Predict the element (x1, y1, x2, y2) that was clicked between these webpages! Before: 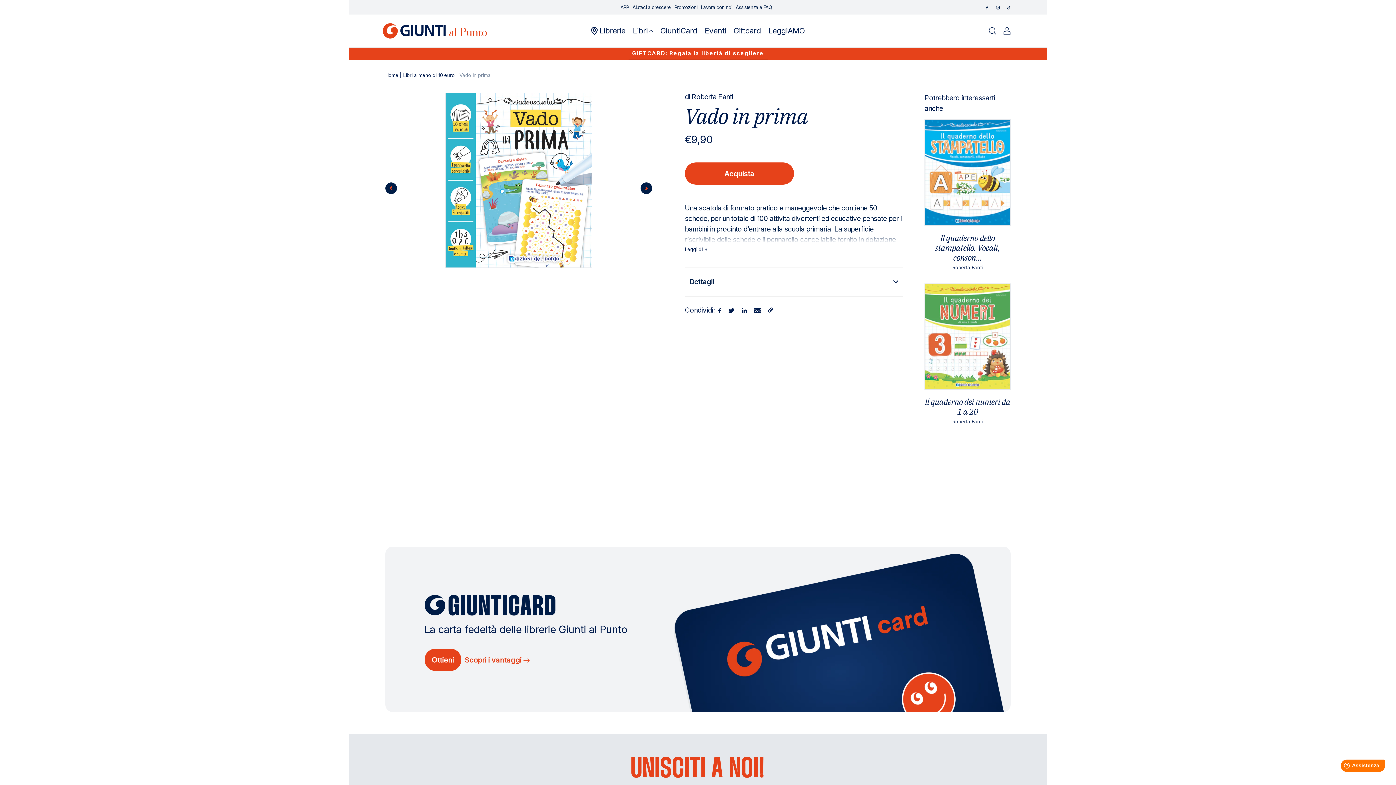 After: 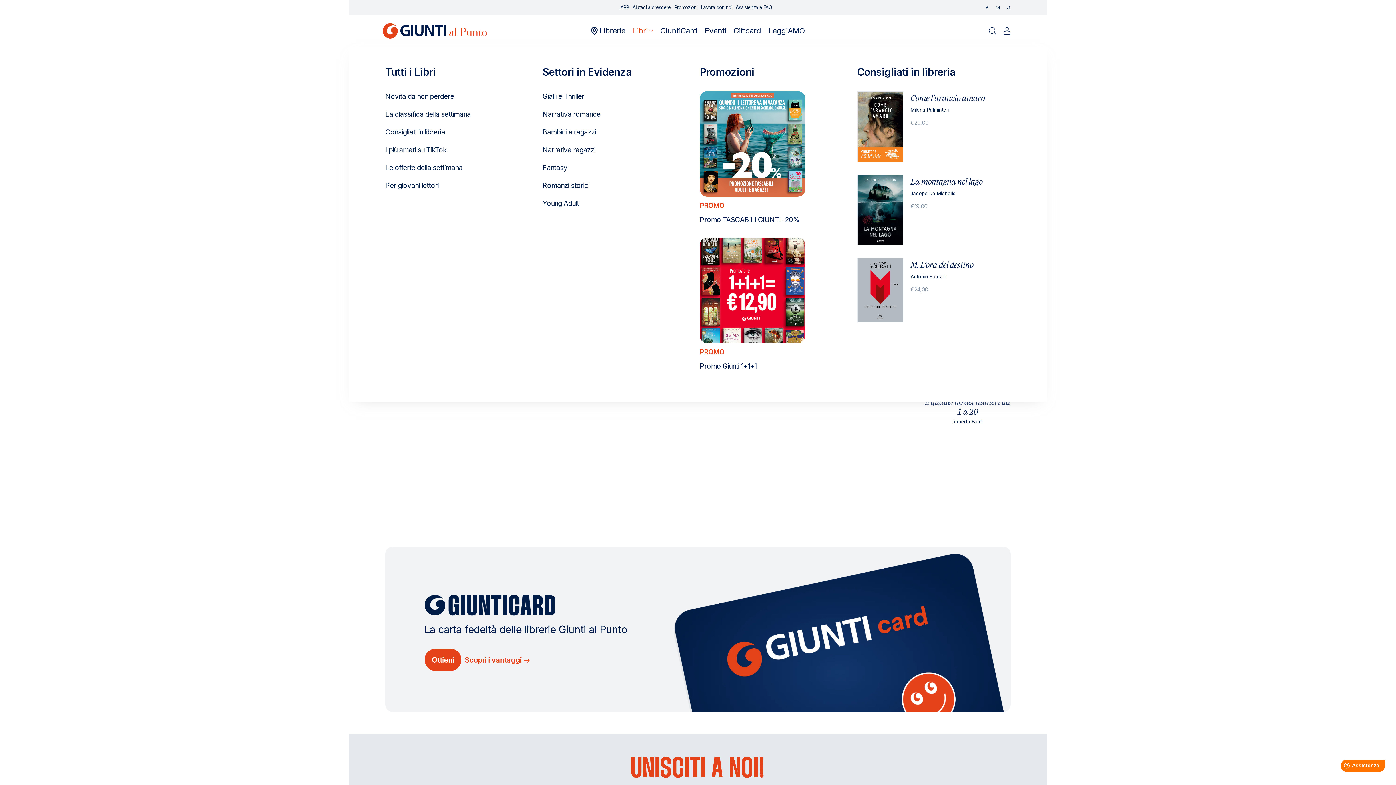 Action: label: Libri bbox: (632, 14, 653, 47)